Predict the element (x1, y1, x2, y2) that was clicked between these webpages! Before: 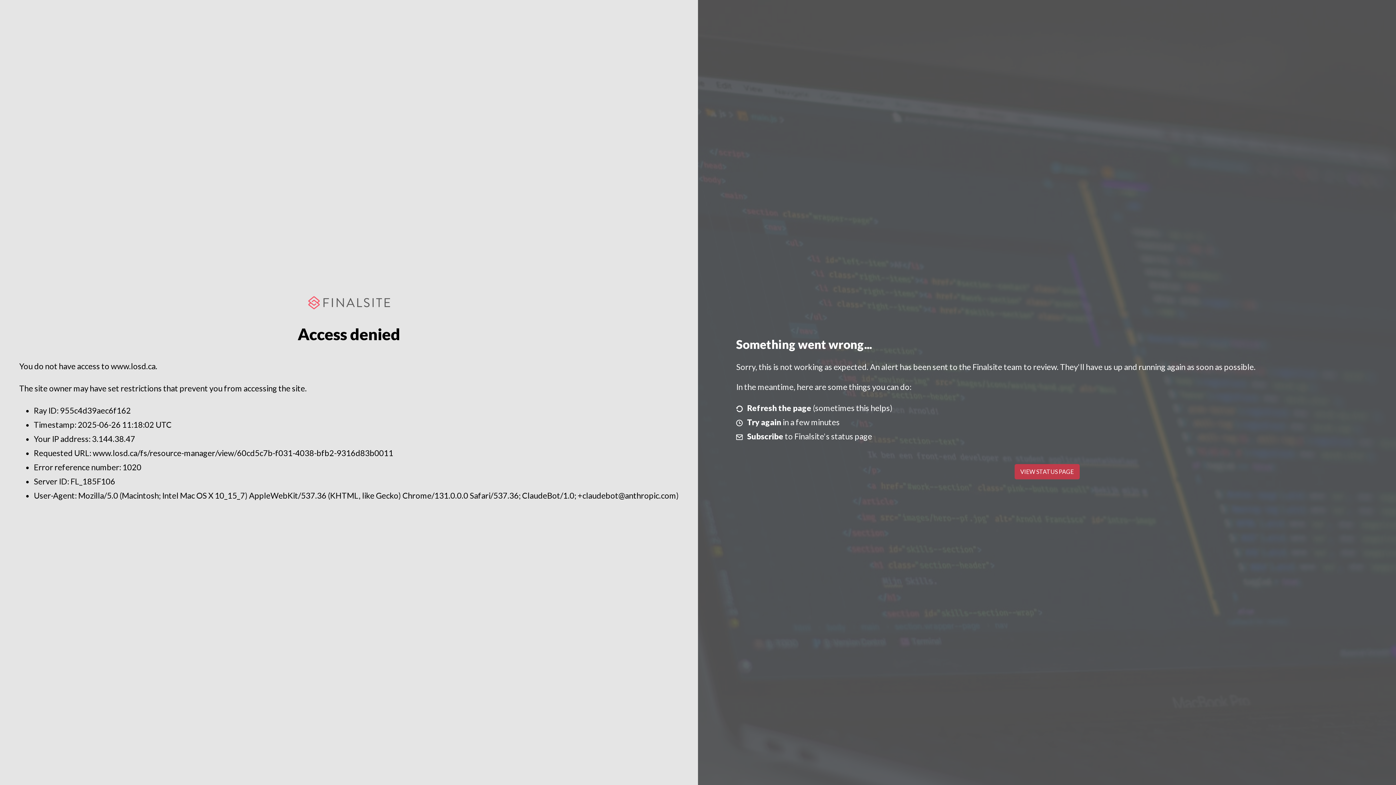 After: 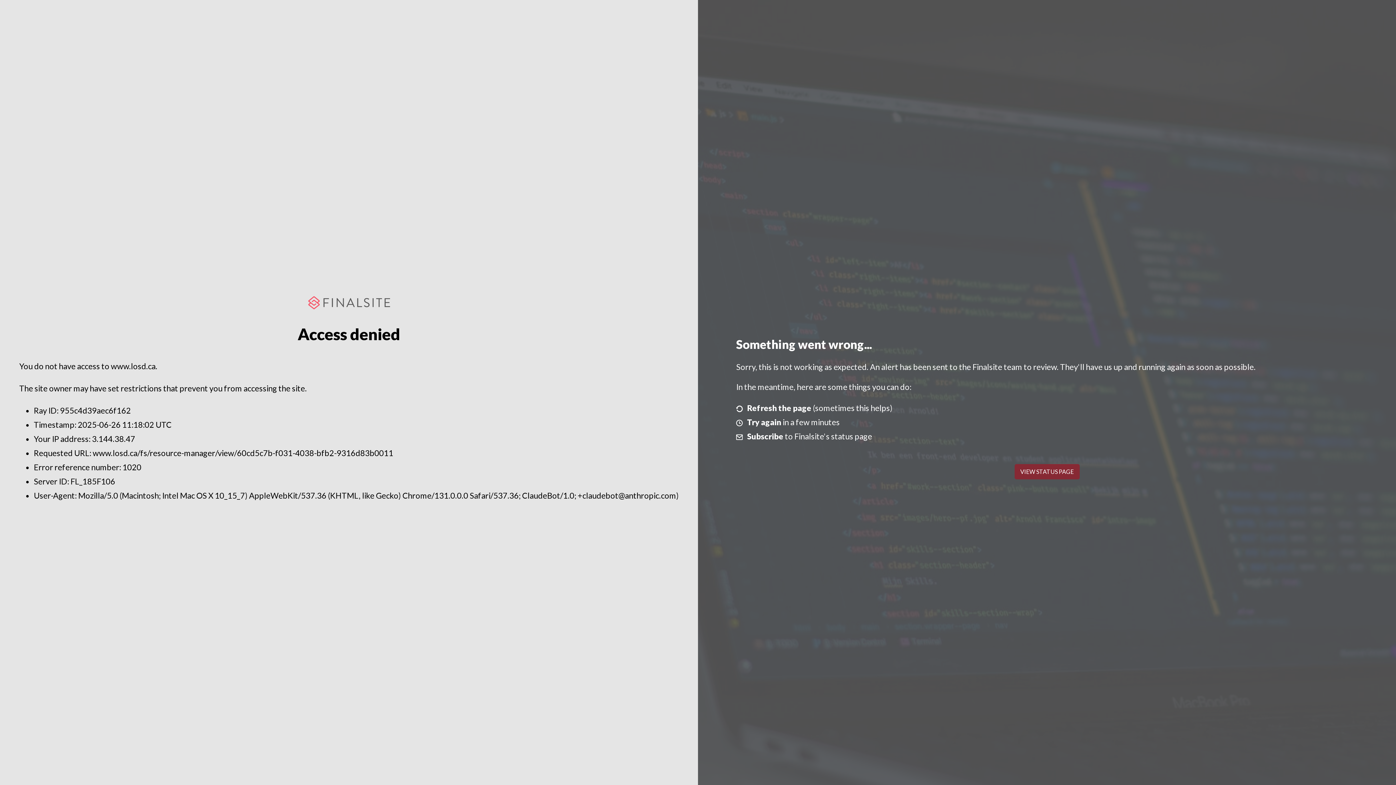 Action: label: VIEW STATUS PAGE bbox: (1014, 464, 1079, 479)